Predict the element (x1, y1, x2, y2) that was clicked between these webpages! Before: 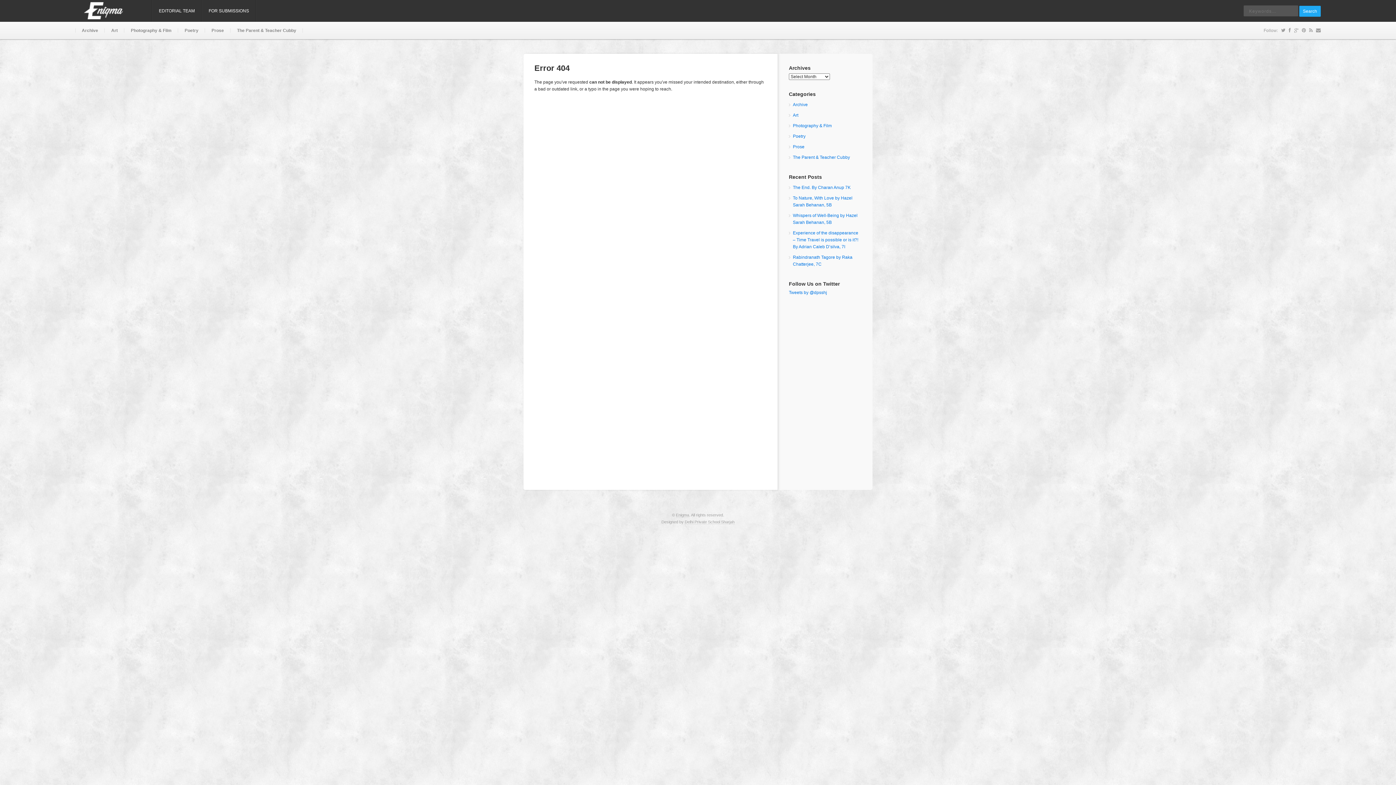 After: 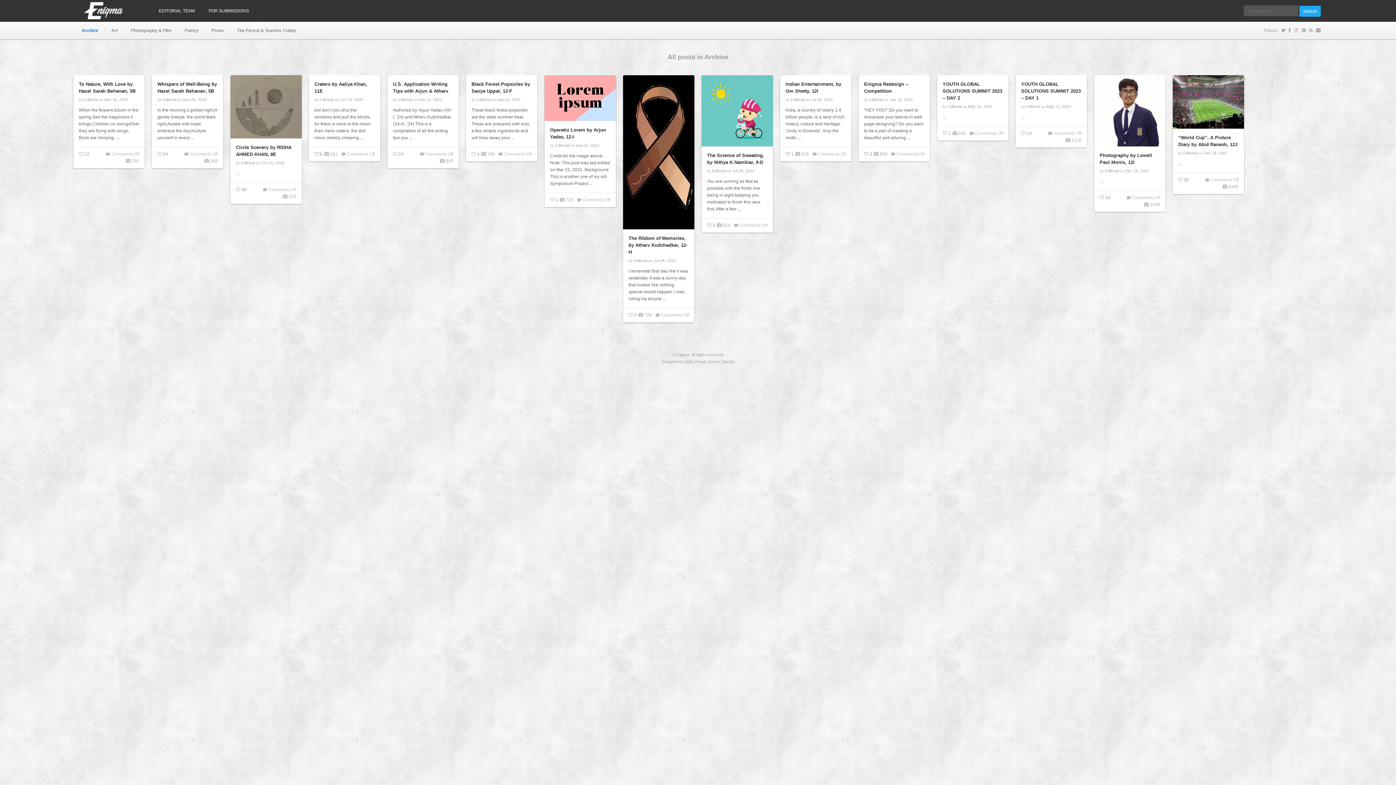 Action: bbox: (75, 21, 104, 39) label: Archive